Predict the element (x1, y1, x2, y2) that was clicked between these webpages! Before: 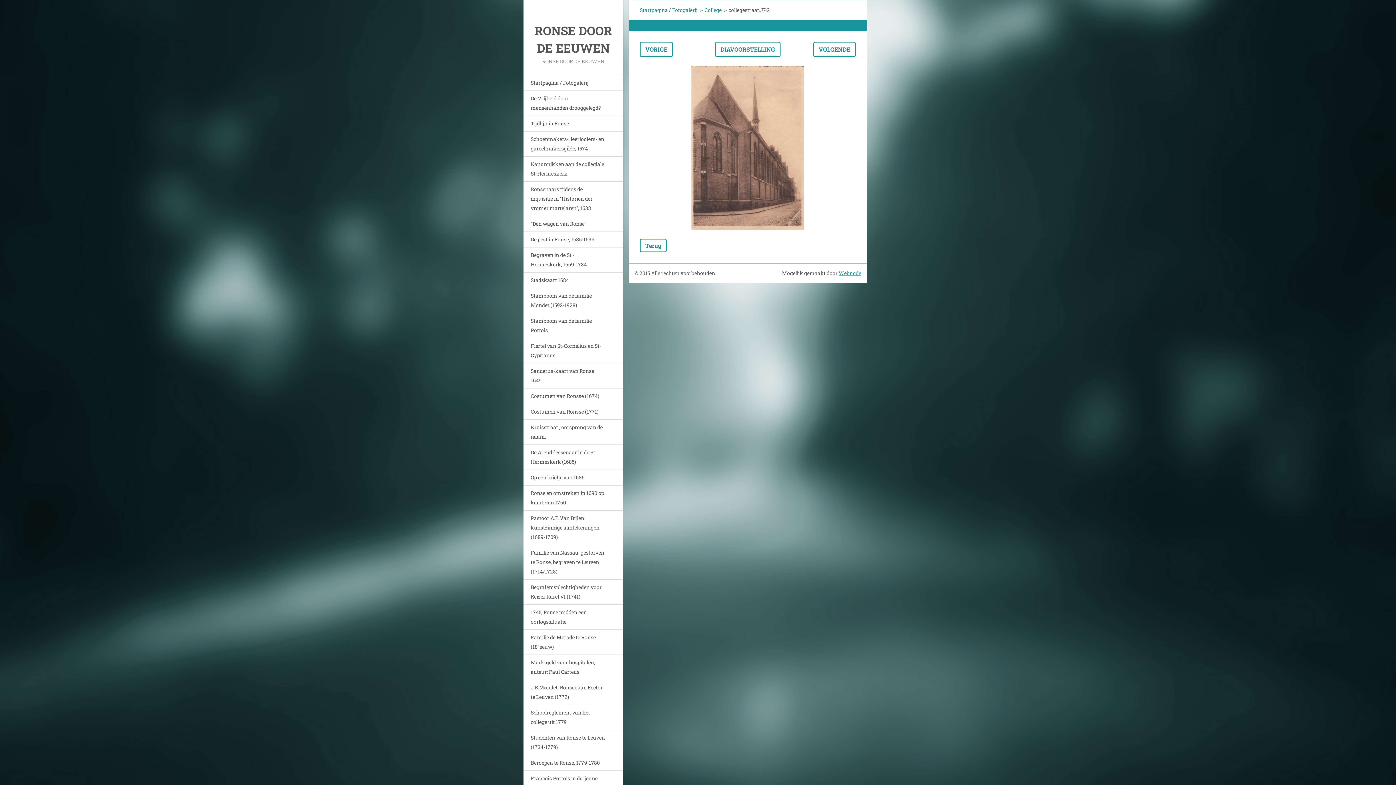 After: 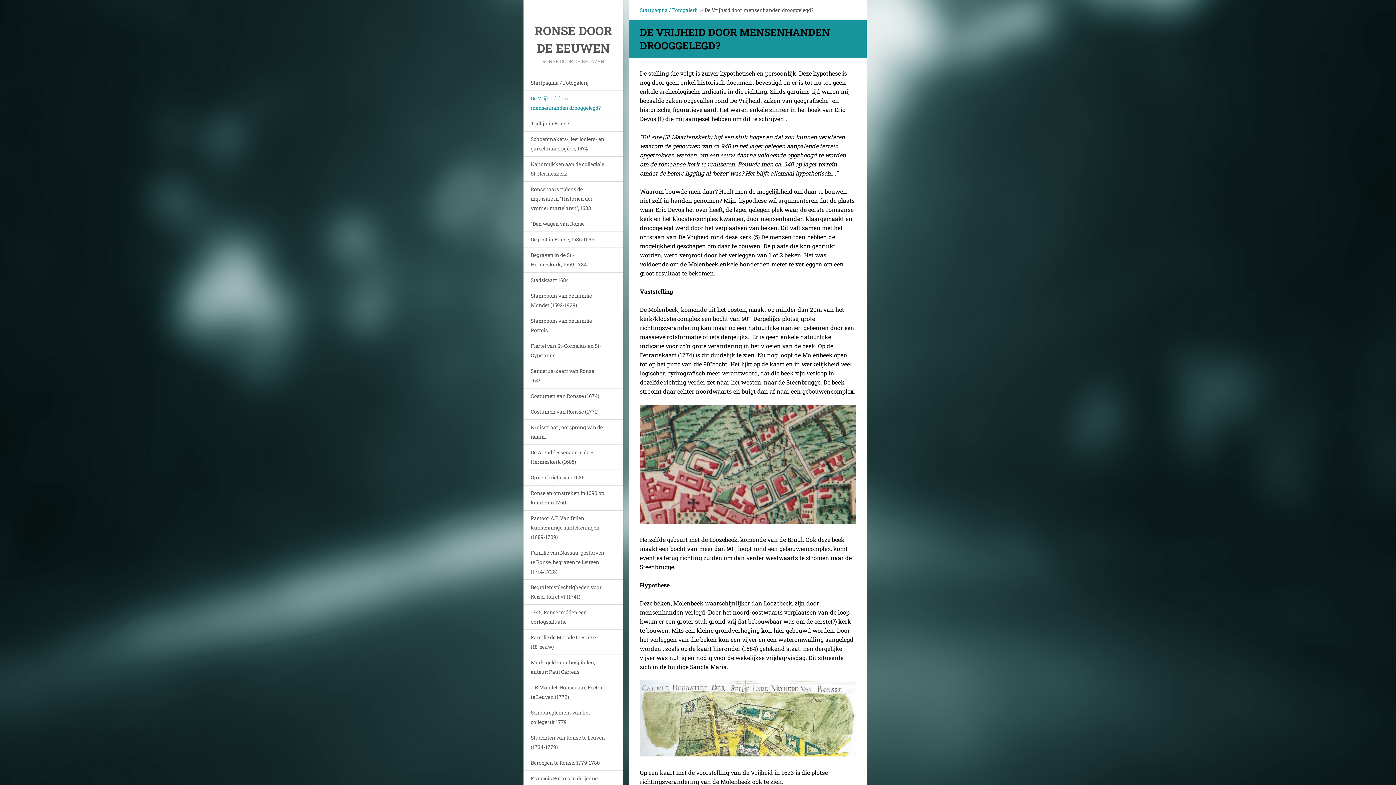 Action: label: De Vrijheid door mensenhanden drooggelegd? bbox: (523, 90, 623, 115)